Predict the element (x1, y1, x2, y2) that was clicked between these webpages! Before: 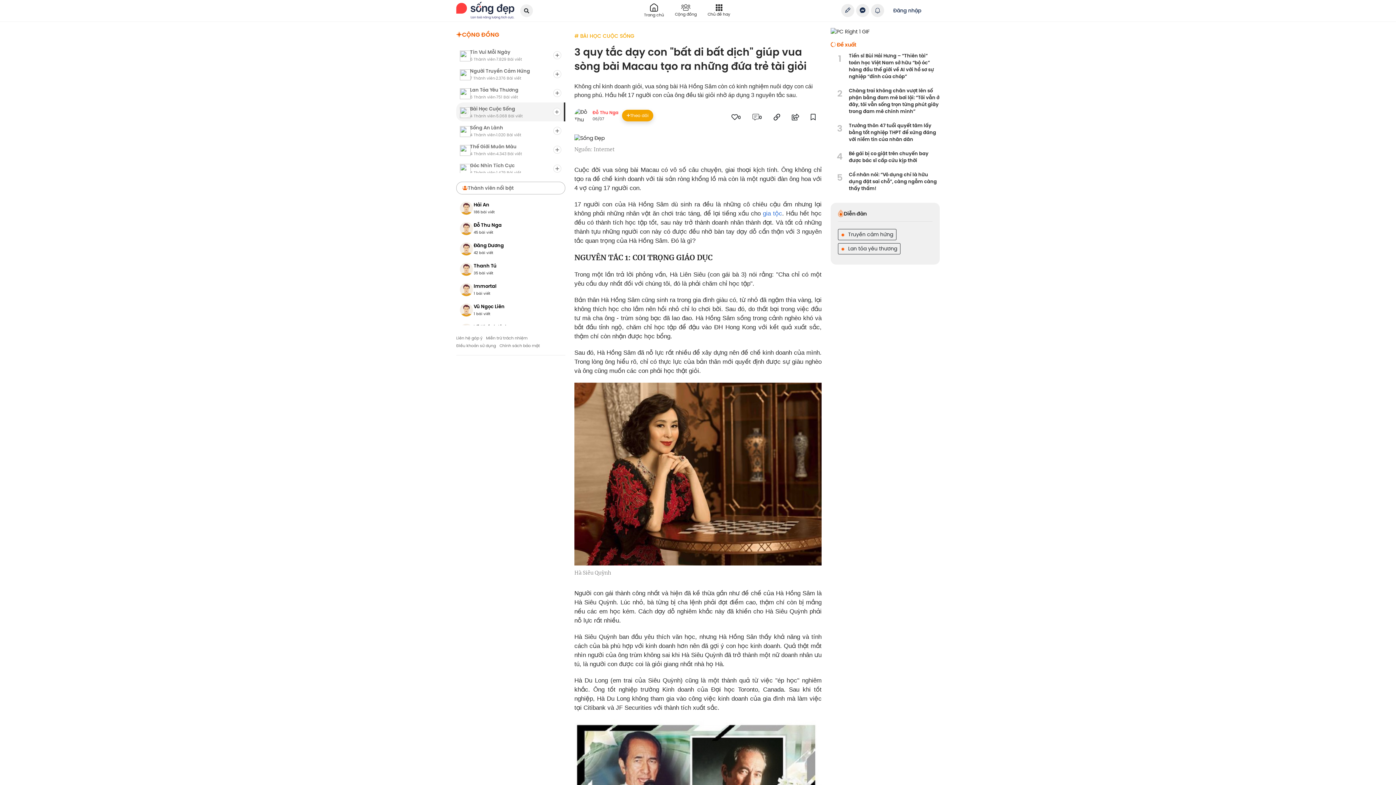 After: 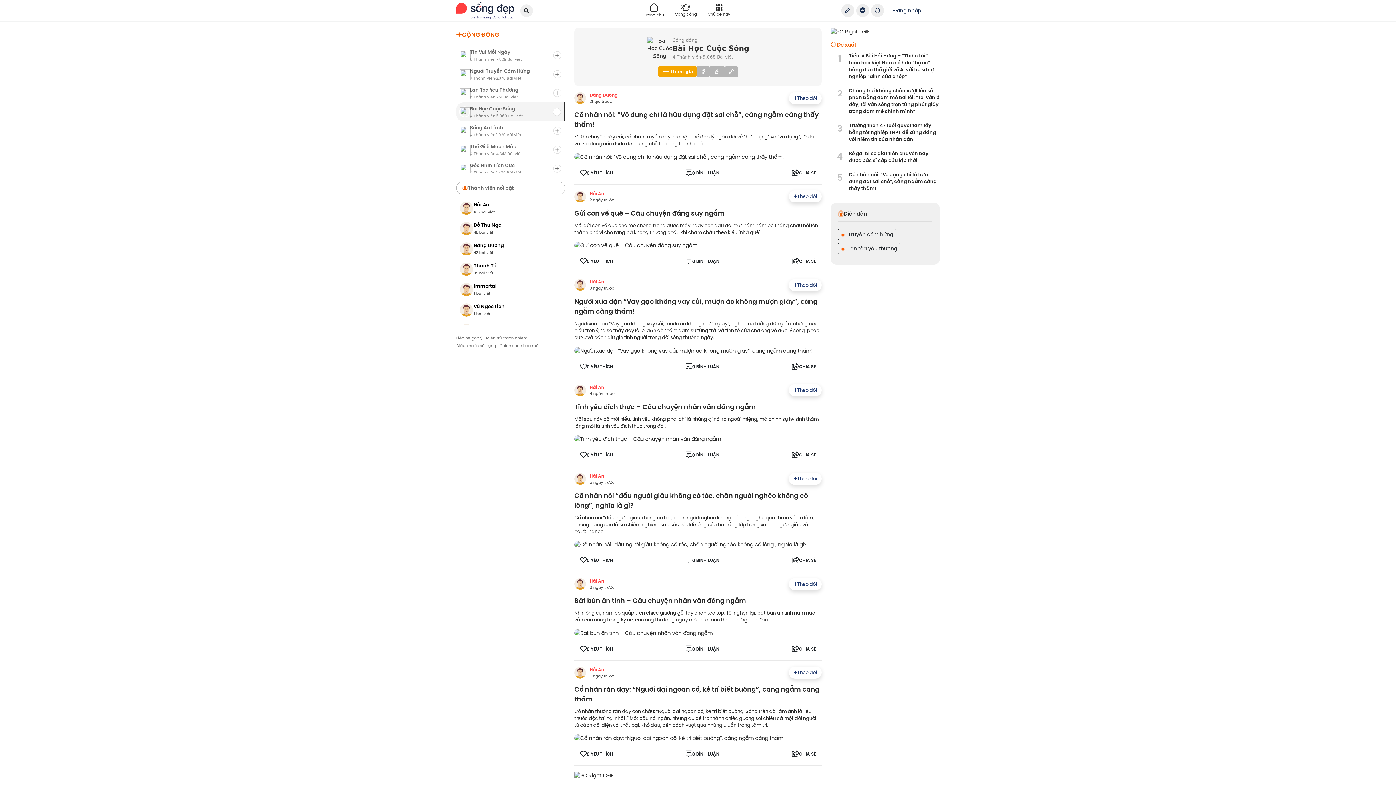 Action: label: # BÀI HỌC CUỘC SỐNG bbox: (574, 33, 634, 38)